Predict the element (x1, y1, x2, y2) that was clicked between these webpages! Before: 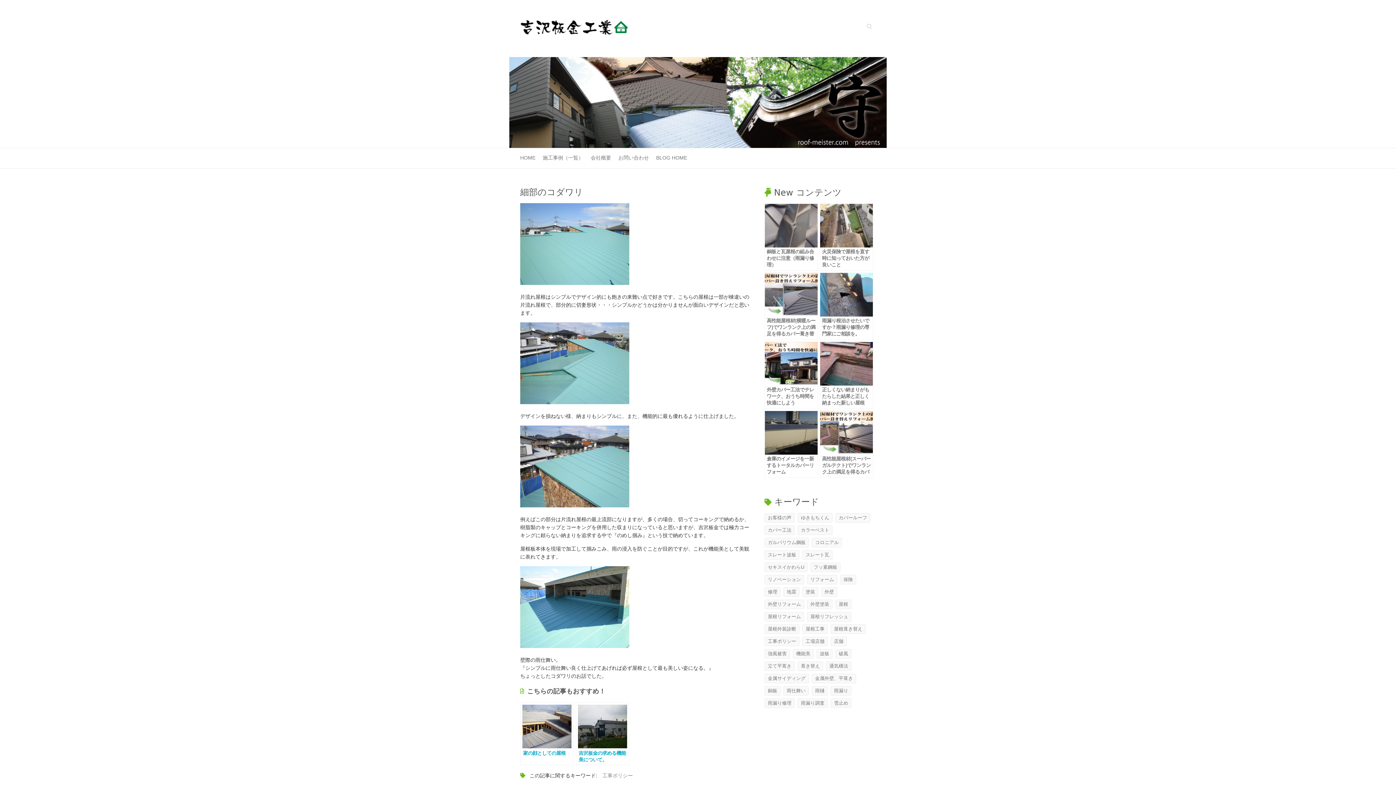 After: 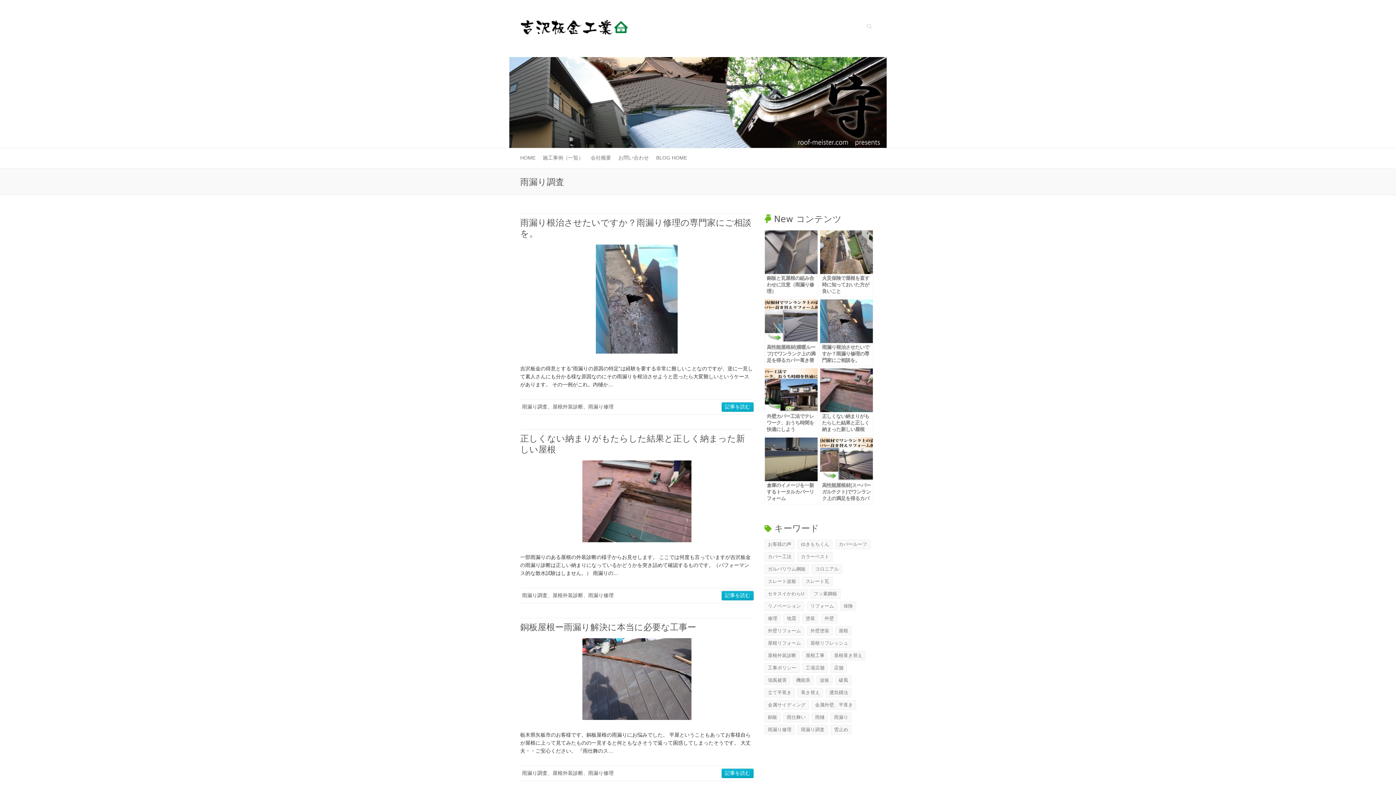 Action: bbox: (797, 698, 828, 708) label: 雨漏り調査